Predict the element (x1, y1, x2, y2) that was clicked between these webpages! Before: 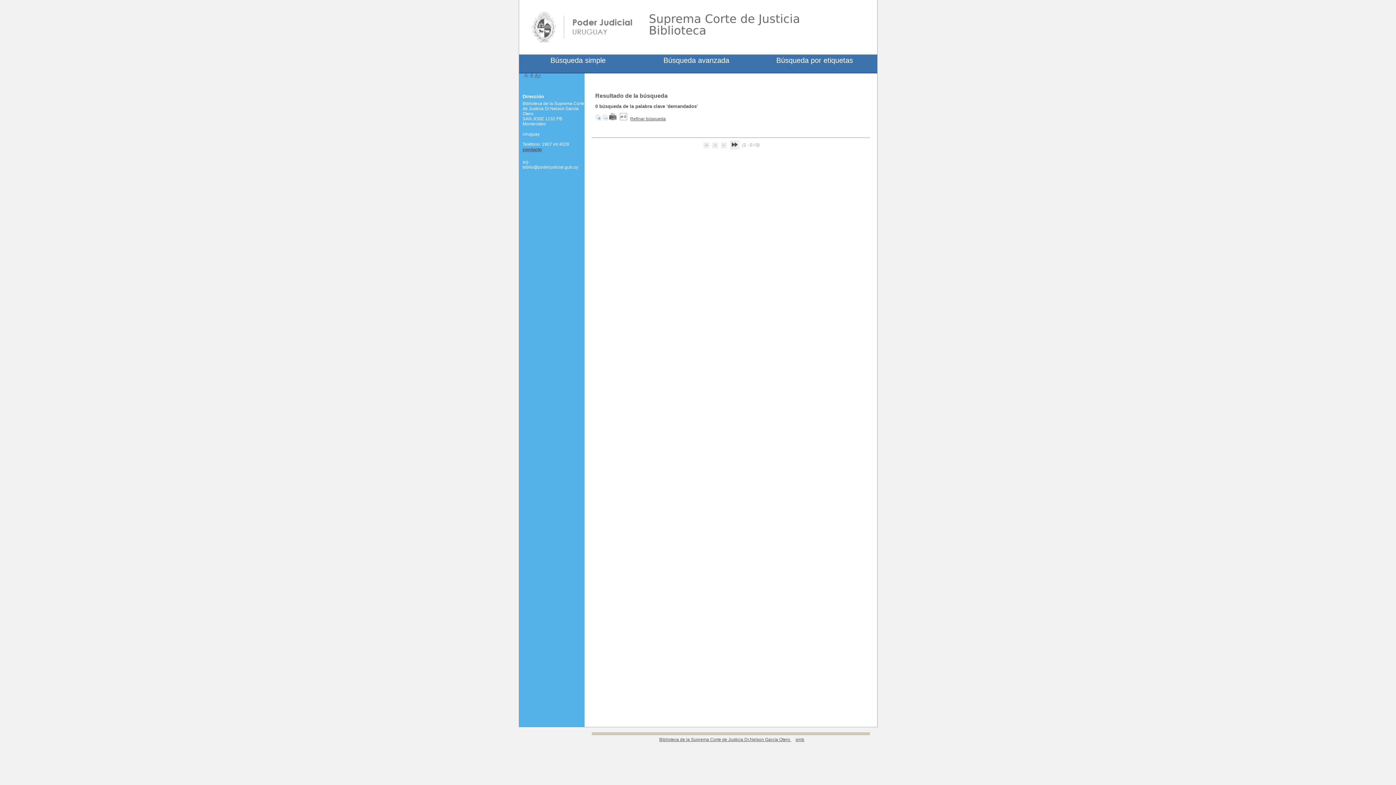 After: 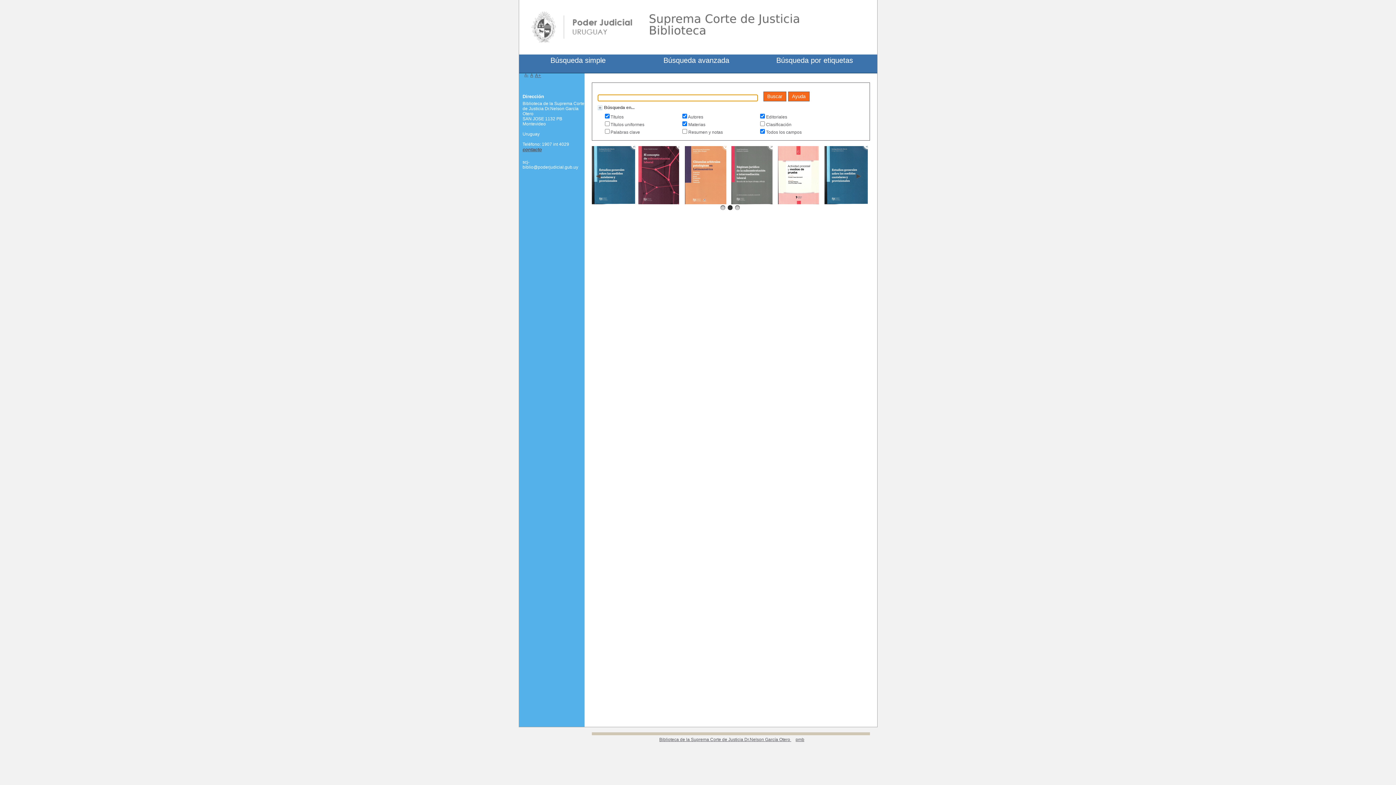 Action: bbox: (550, 56, 605, 64) label: Búsqueda simple